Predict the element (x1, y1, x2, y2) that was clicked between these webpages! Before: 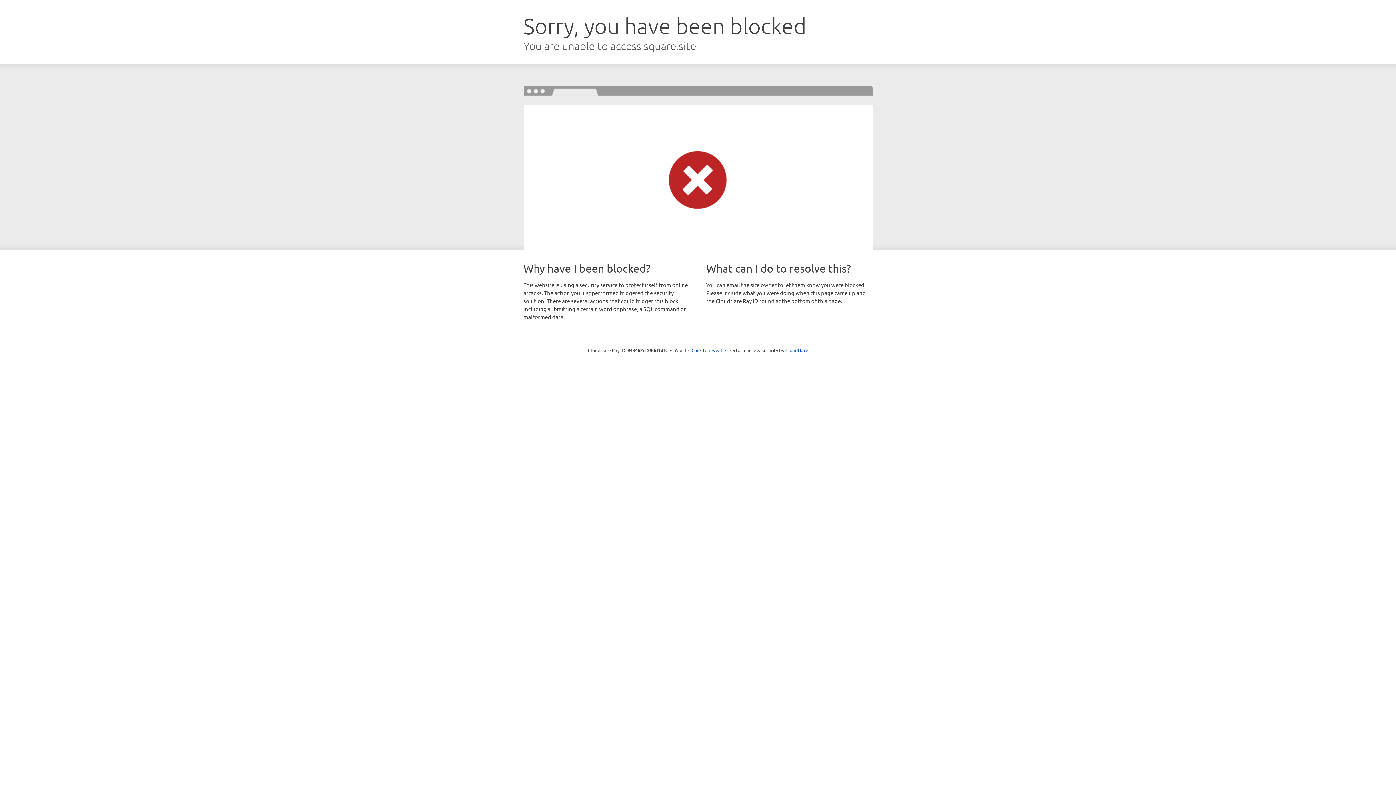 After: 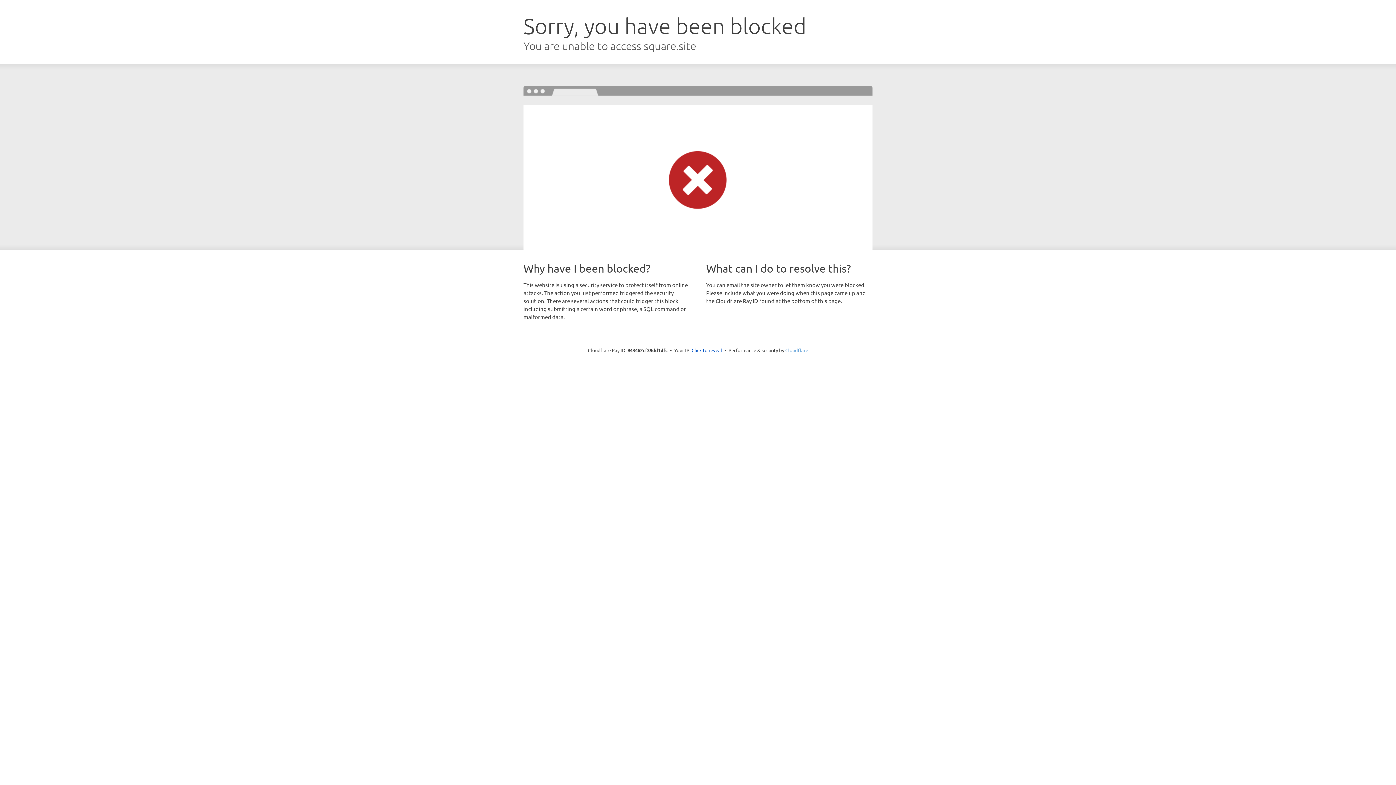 Action: label: Cloudflare bbox: (785, 347, 808, 353)